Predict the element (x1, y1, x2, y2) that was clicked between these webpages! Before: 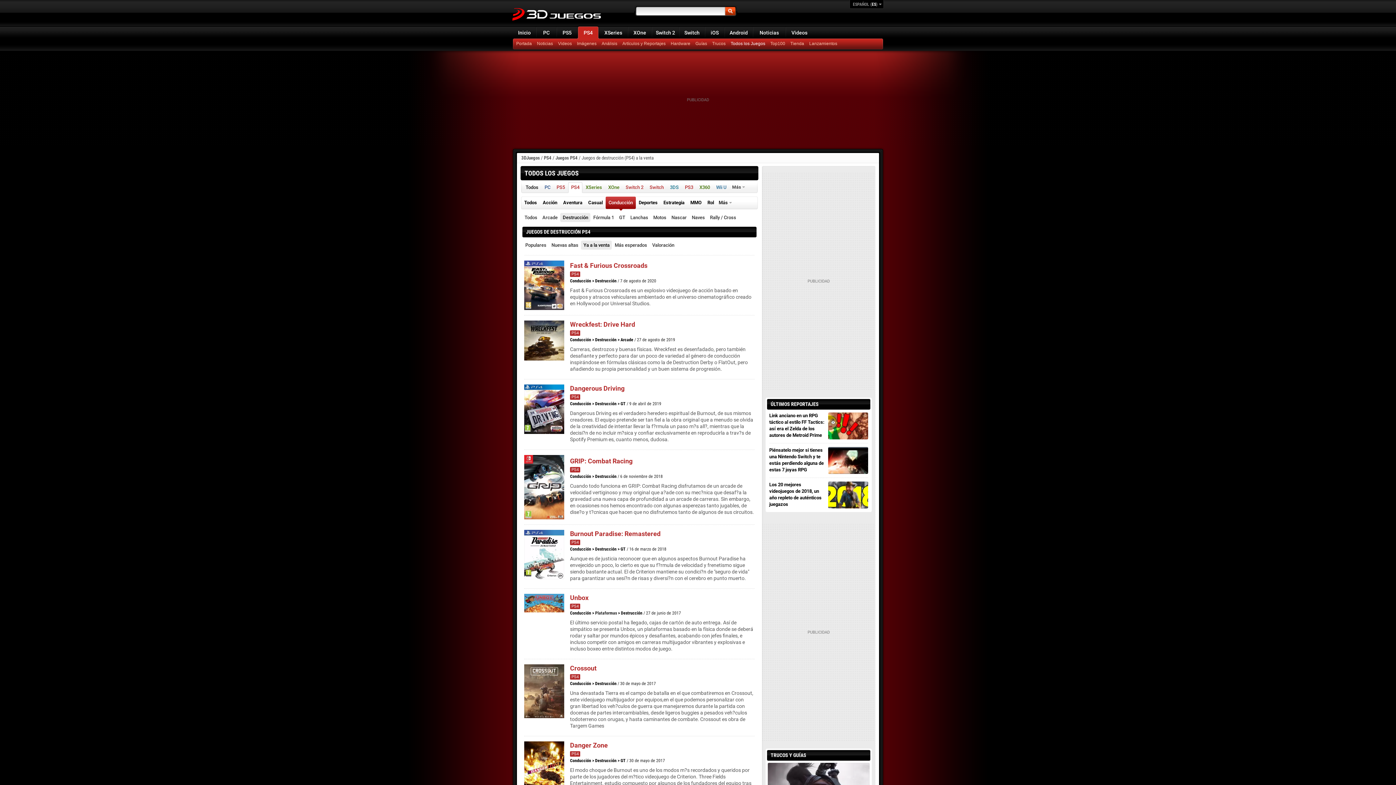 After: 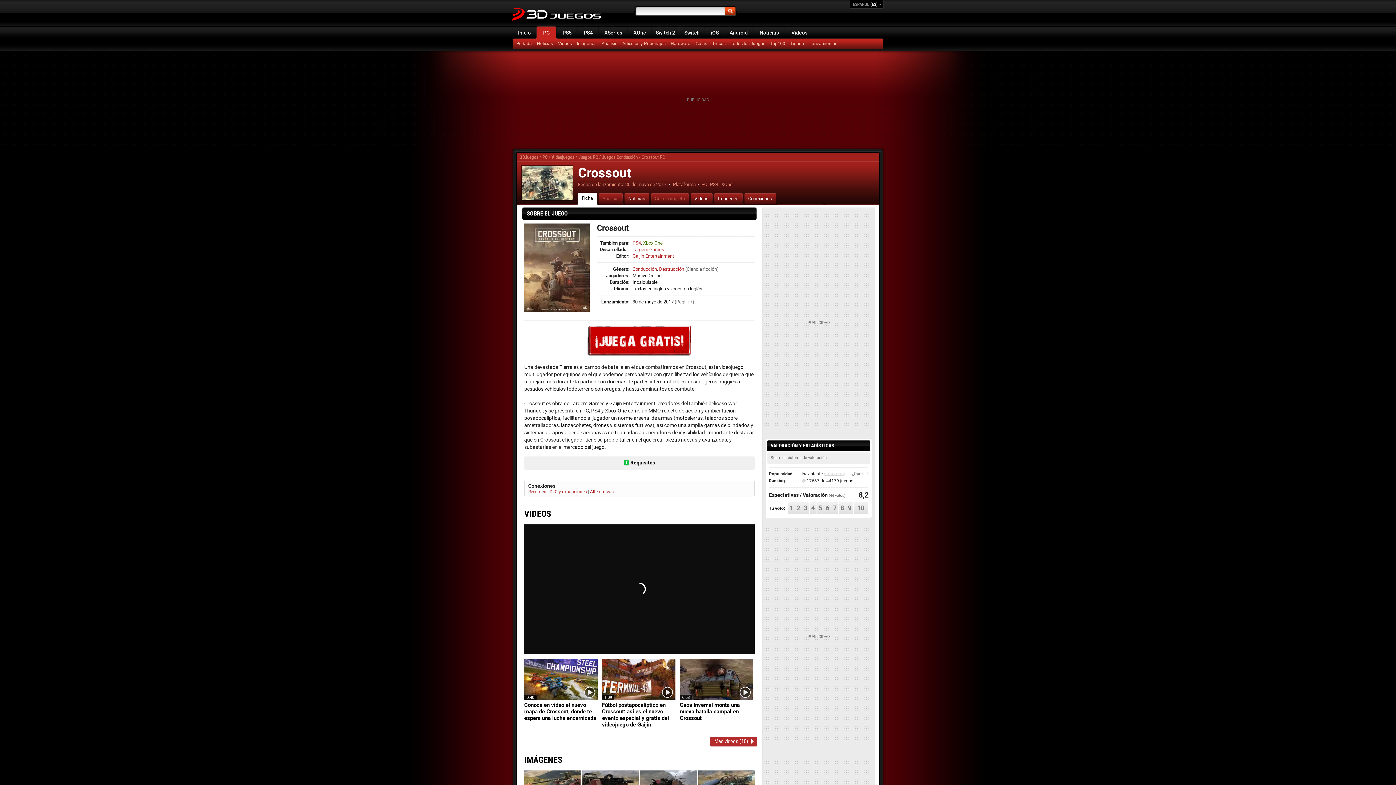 Action: label: Crossout bbox: (570, 664, 596, 672)